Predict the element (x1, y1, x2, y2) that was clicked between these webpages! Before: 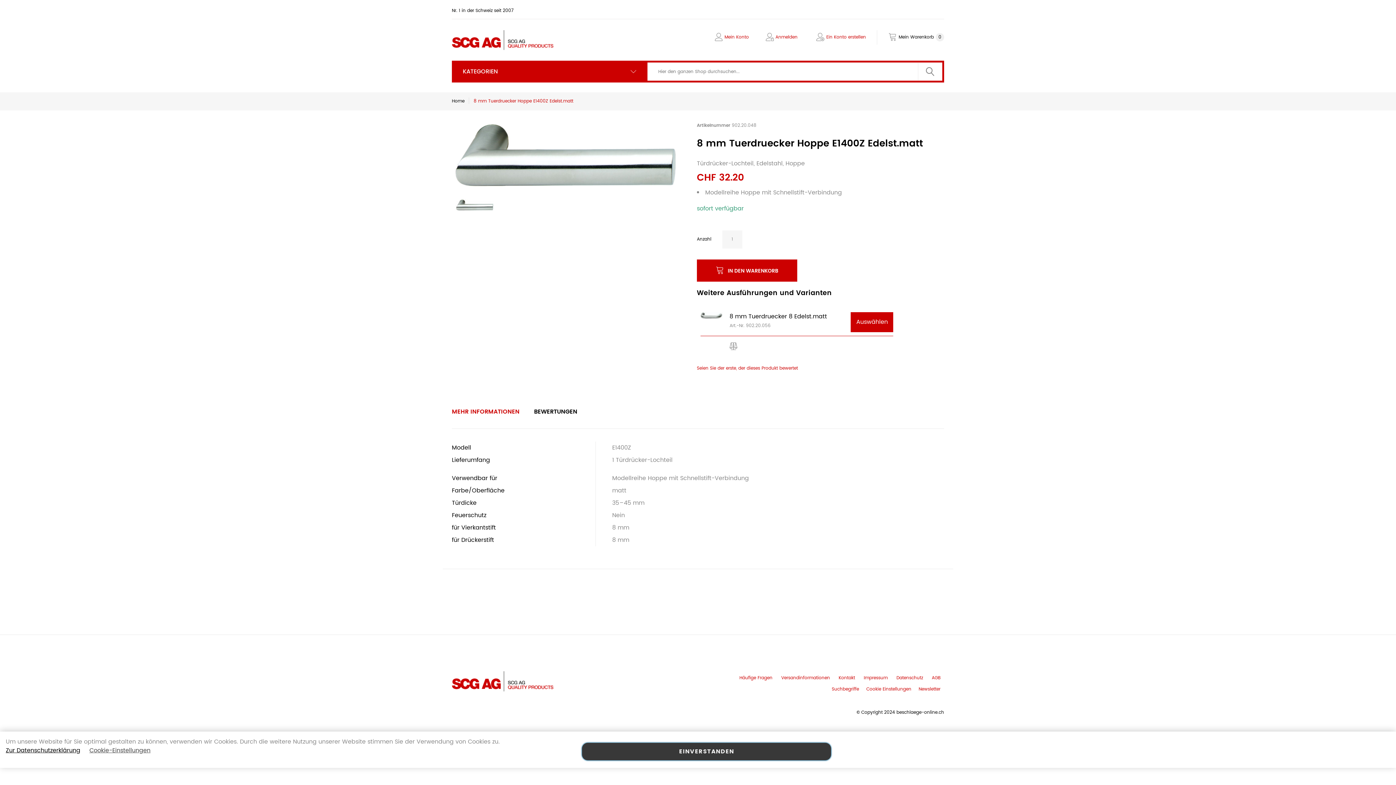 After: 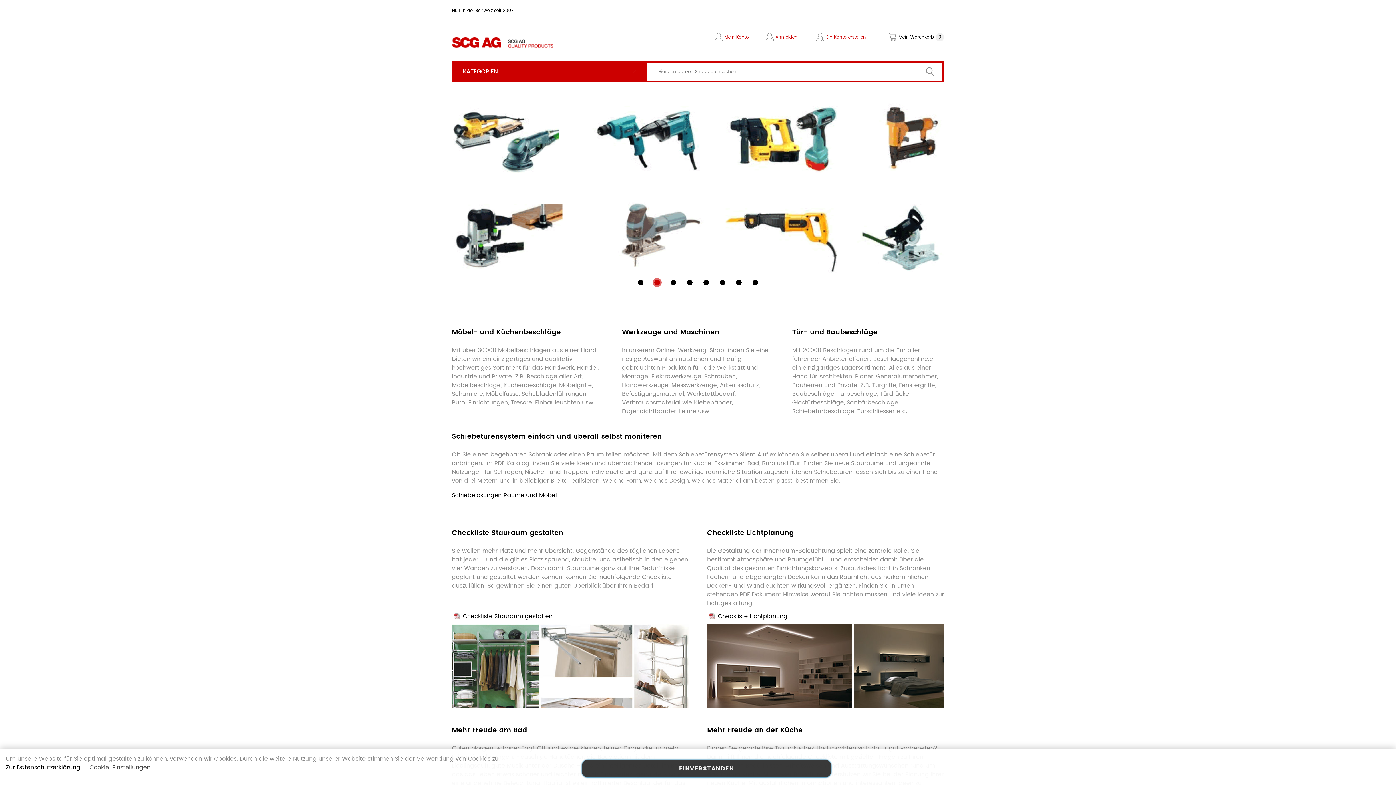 Action: bbox: (452, 29, 553, 39)